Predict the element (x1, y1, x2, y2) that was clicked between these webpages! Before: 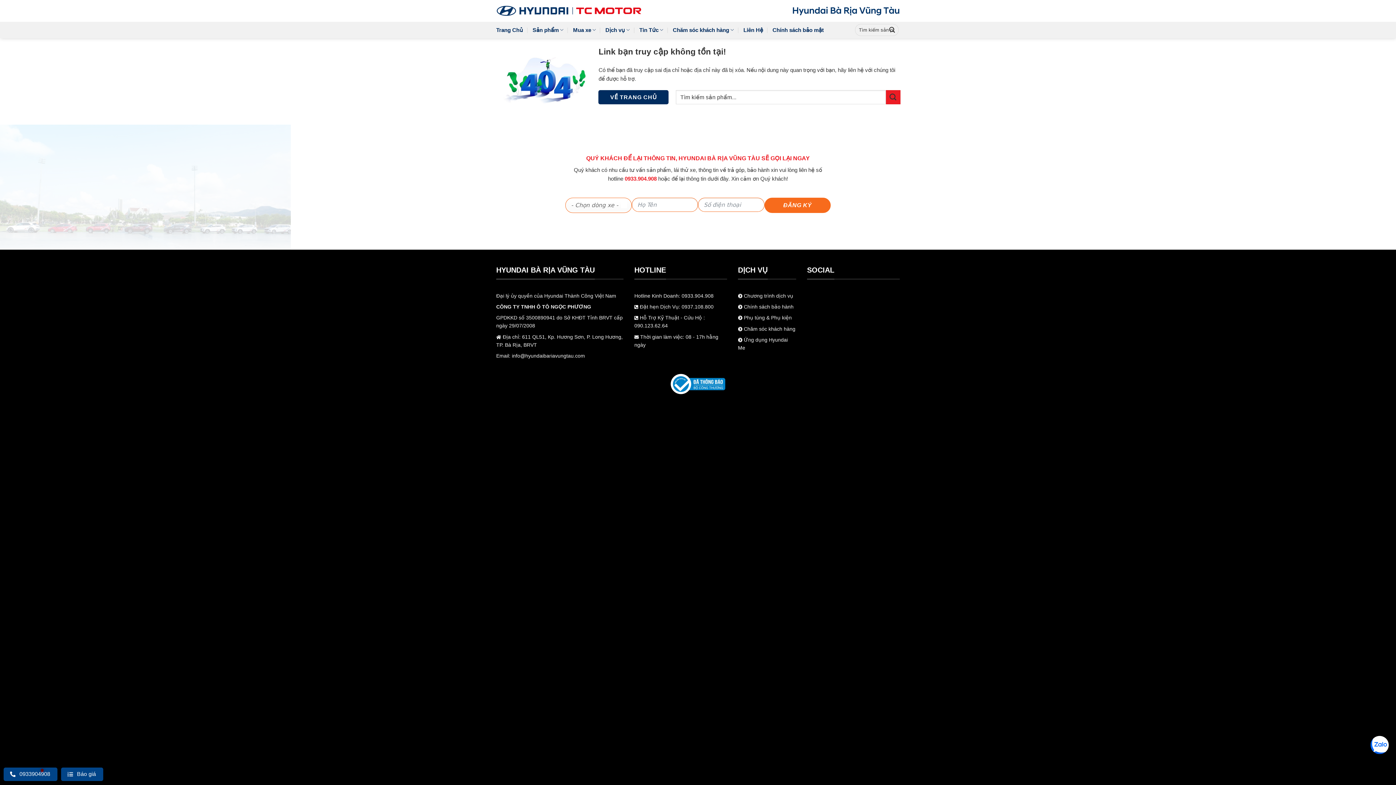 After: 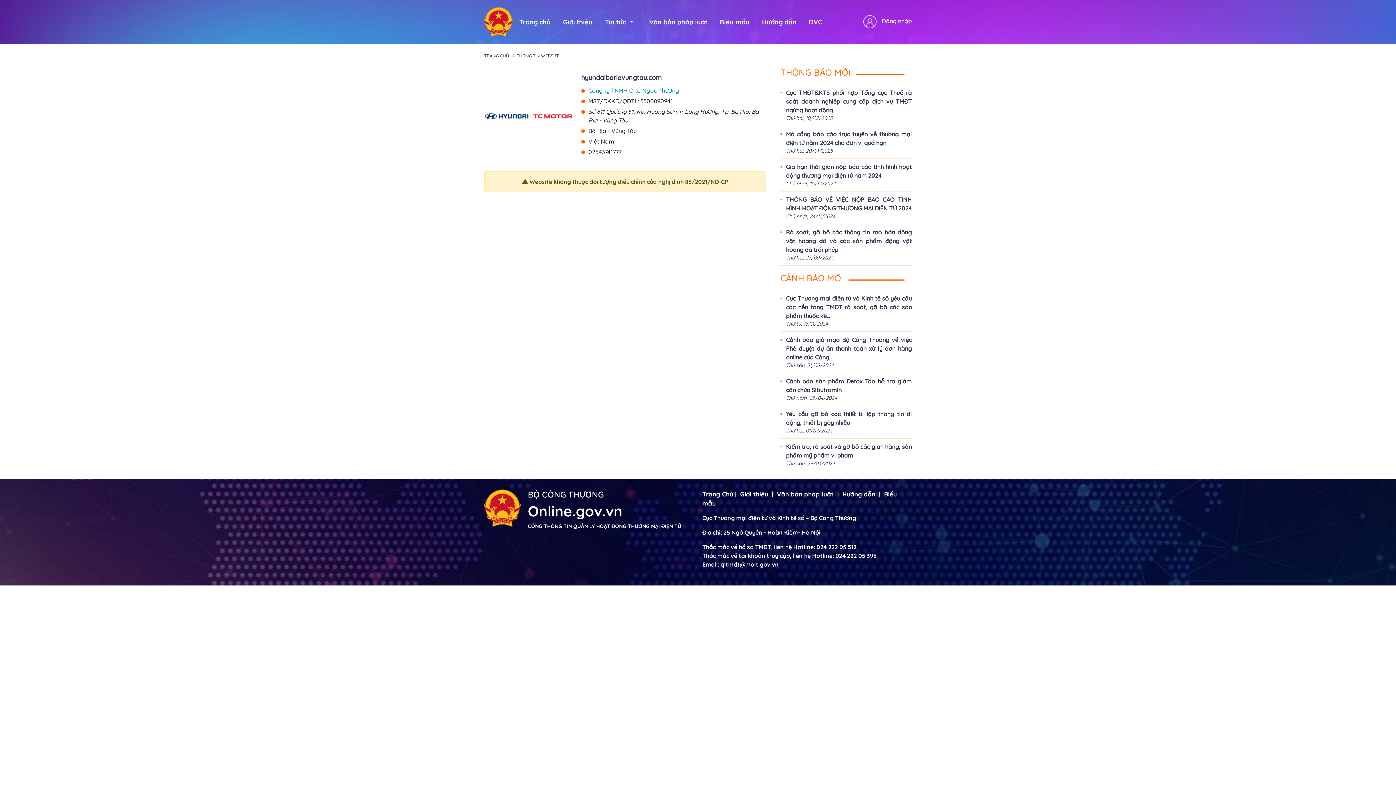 Action: bbox: (496, 374, 900, 394)